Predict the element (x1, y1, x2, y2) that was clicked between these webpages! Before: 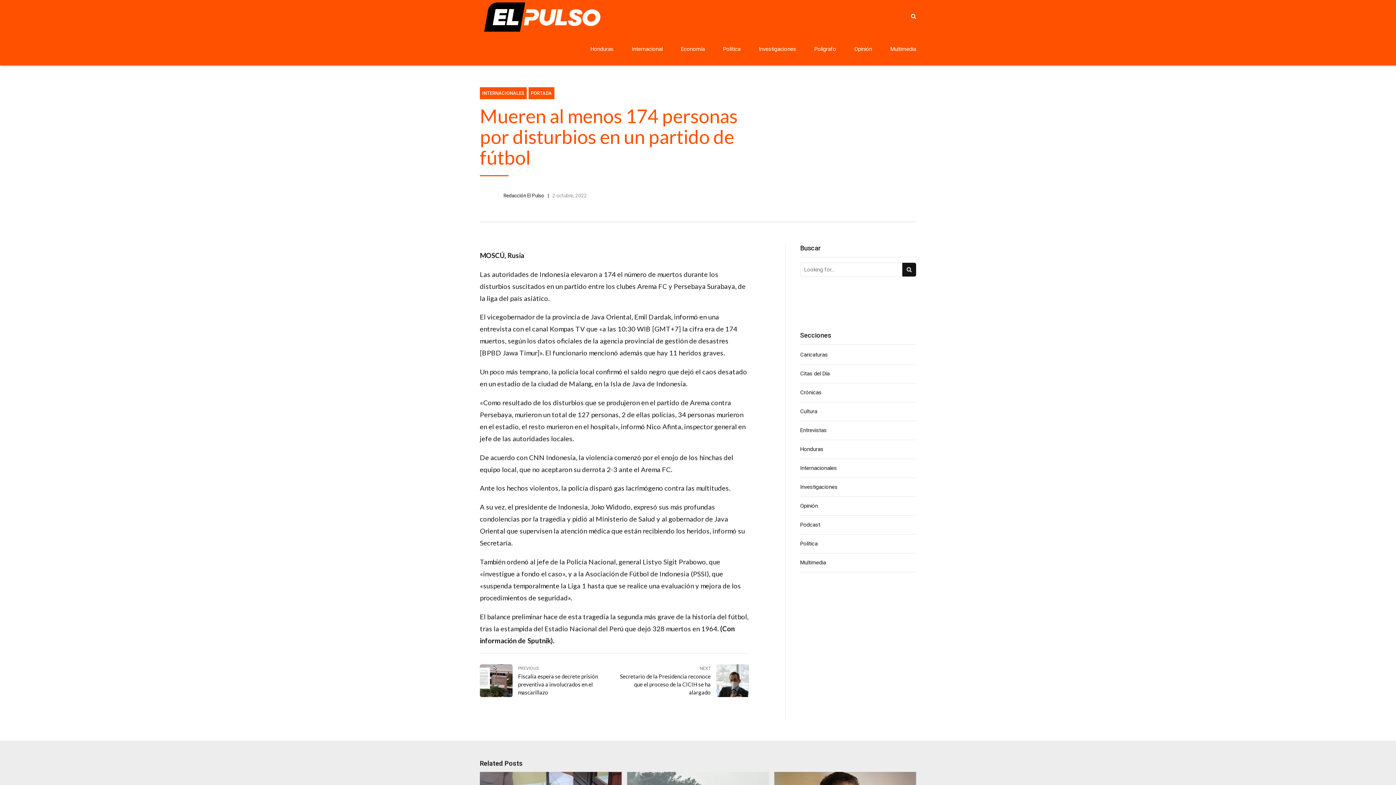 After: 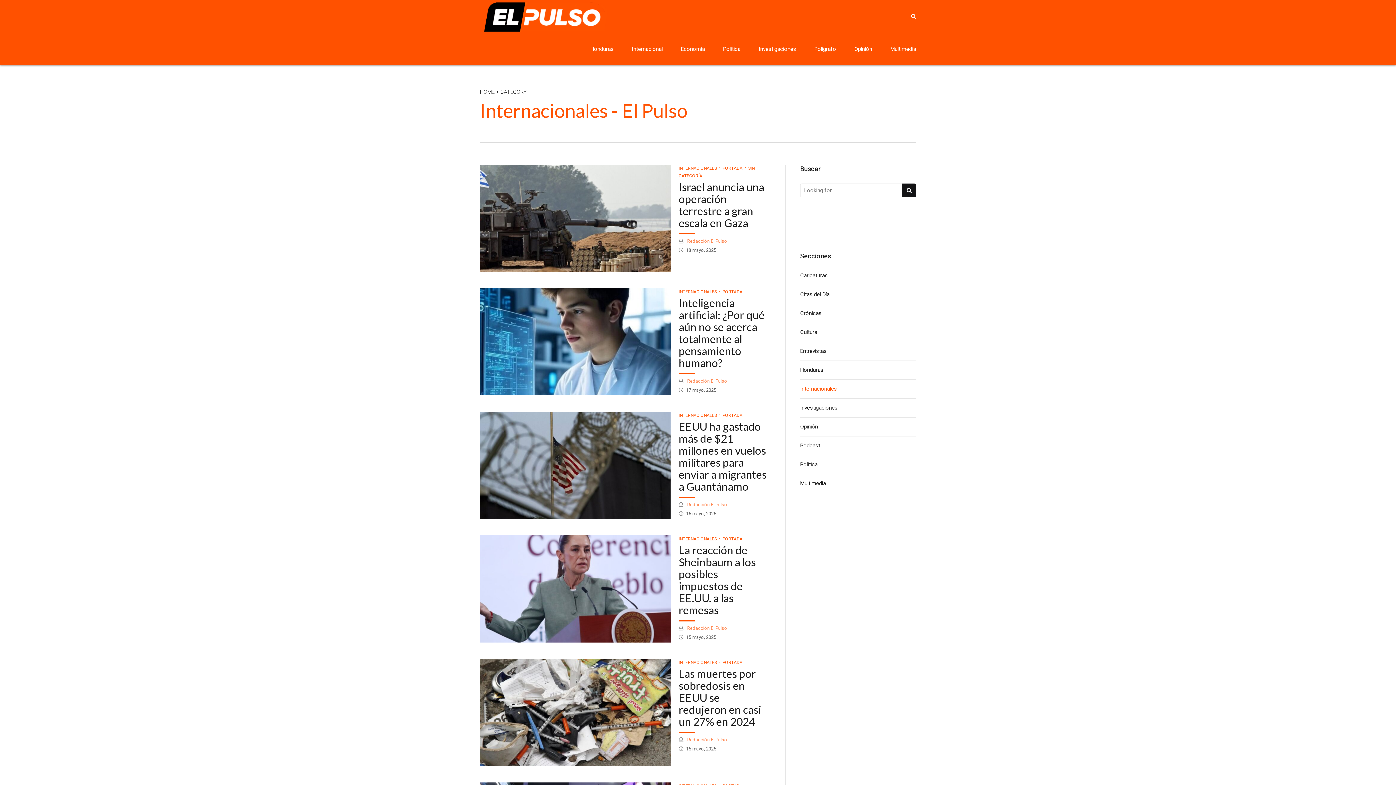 Action: bbox: (800, 463, 916, 473) label: Internacionales